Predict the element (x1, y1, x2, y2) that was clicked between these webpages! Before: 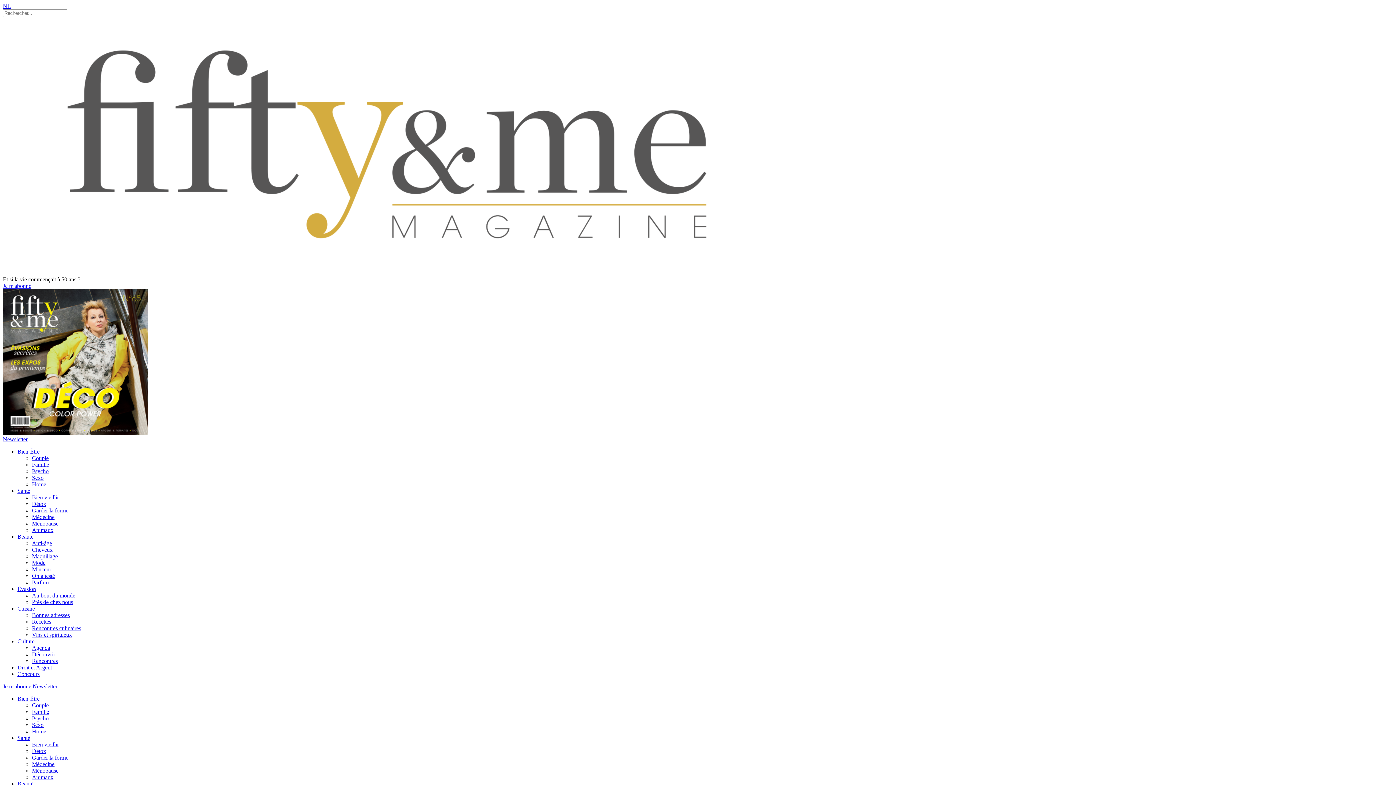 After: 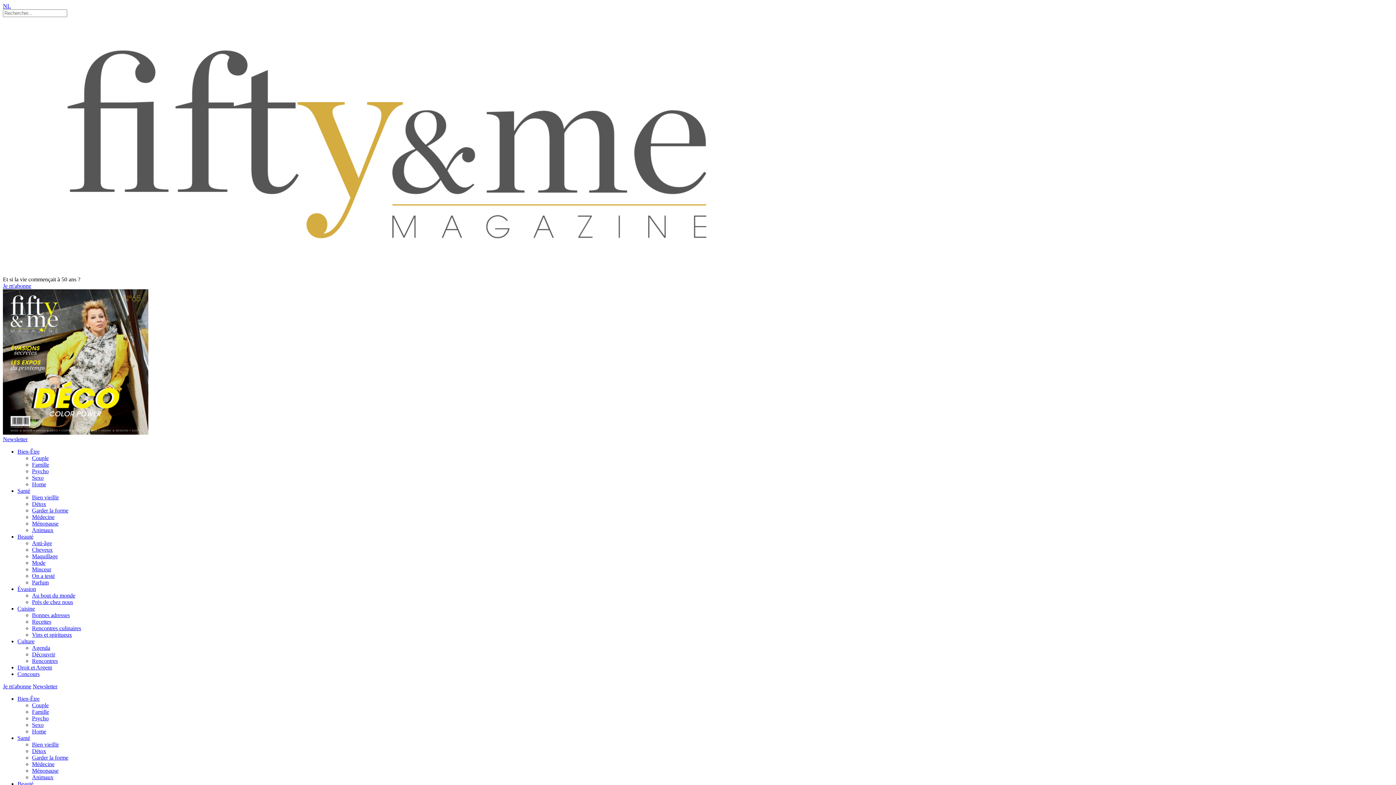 Action: bbox: (32, 625, 81, 631) label: Rencontres culinaires